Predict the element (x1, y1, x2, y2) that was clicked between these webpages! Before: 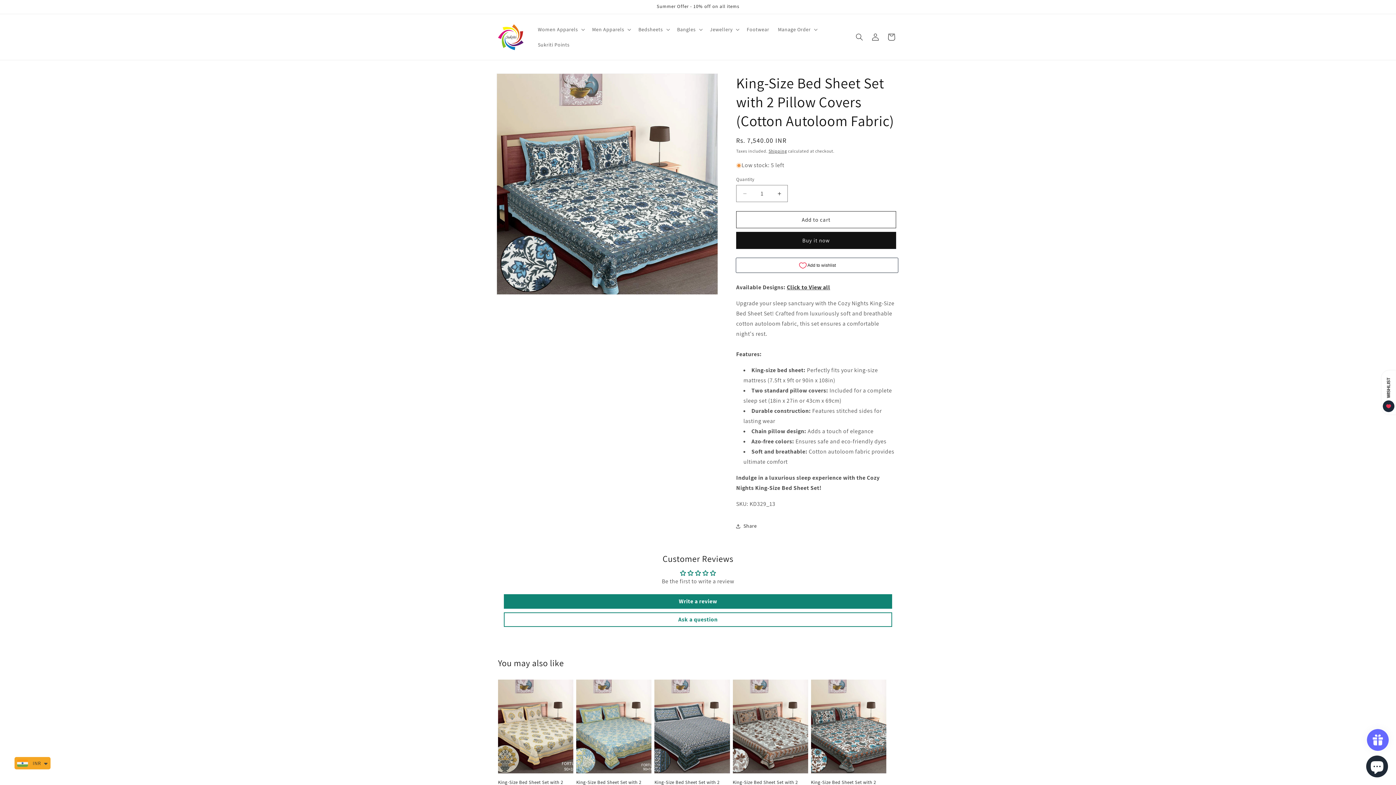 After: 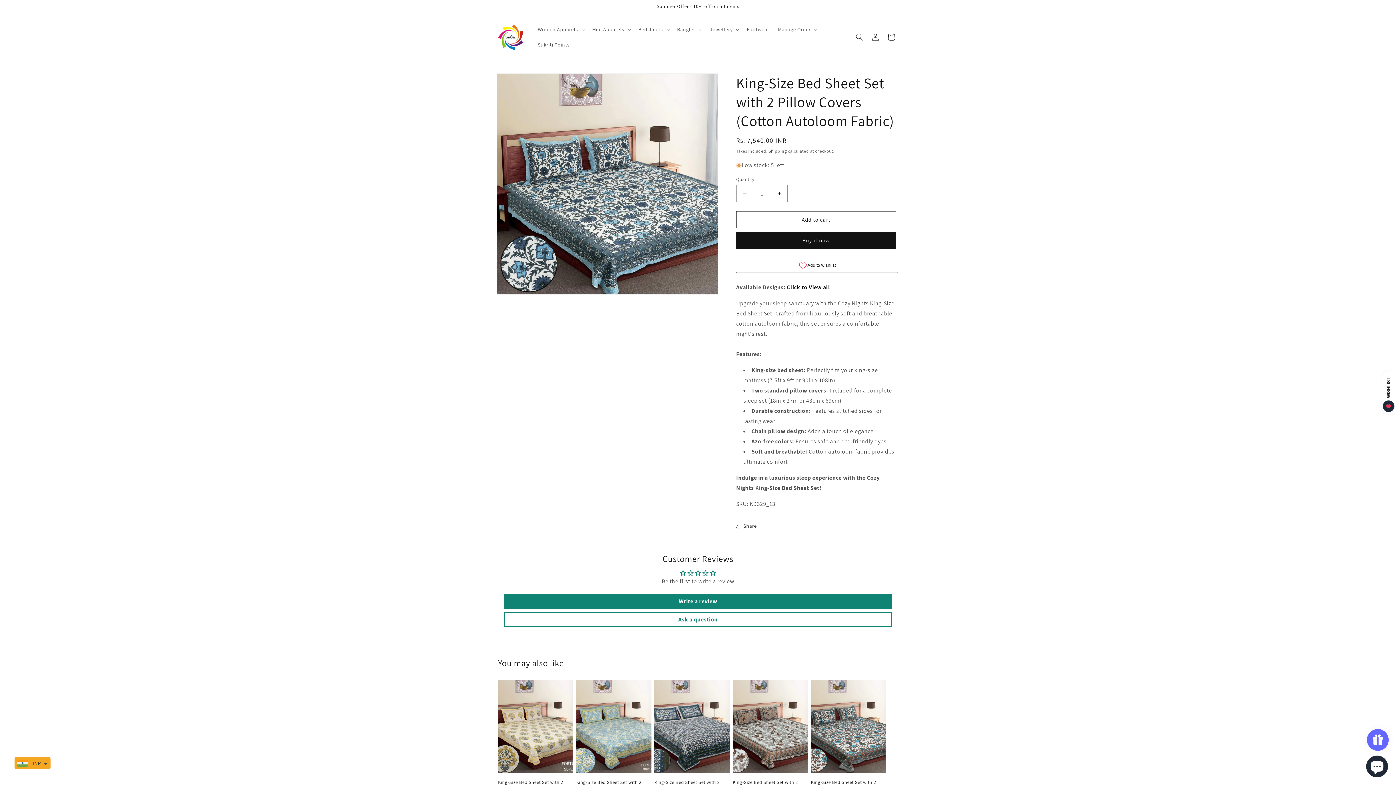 Action: bbox: (787, 283, 830, 291) label: Click to View all